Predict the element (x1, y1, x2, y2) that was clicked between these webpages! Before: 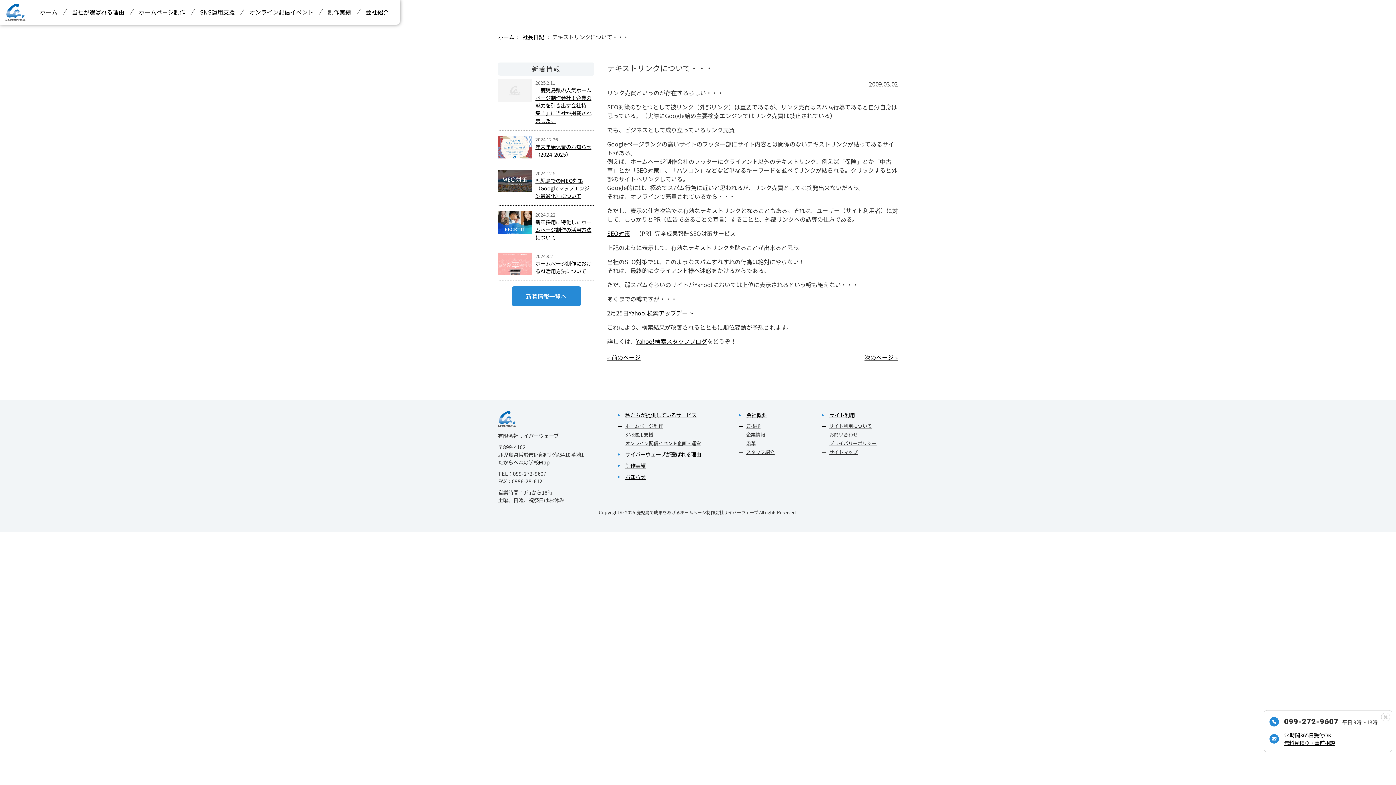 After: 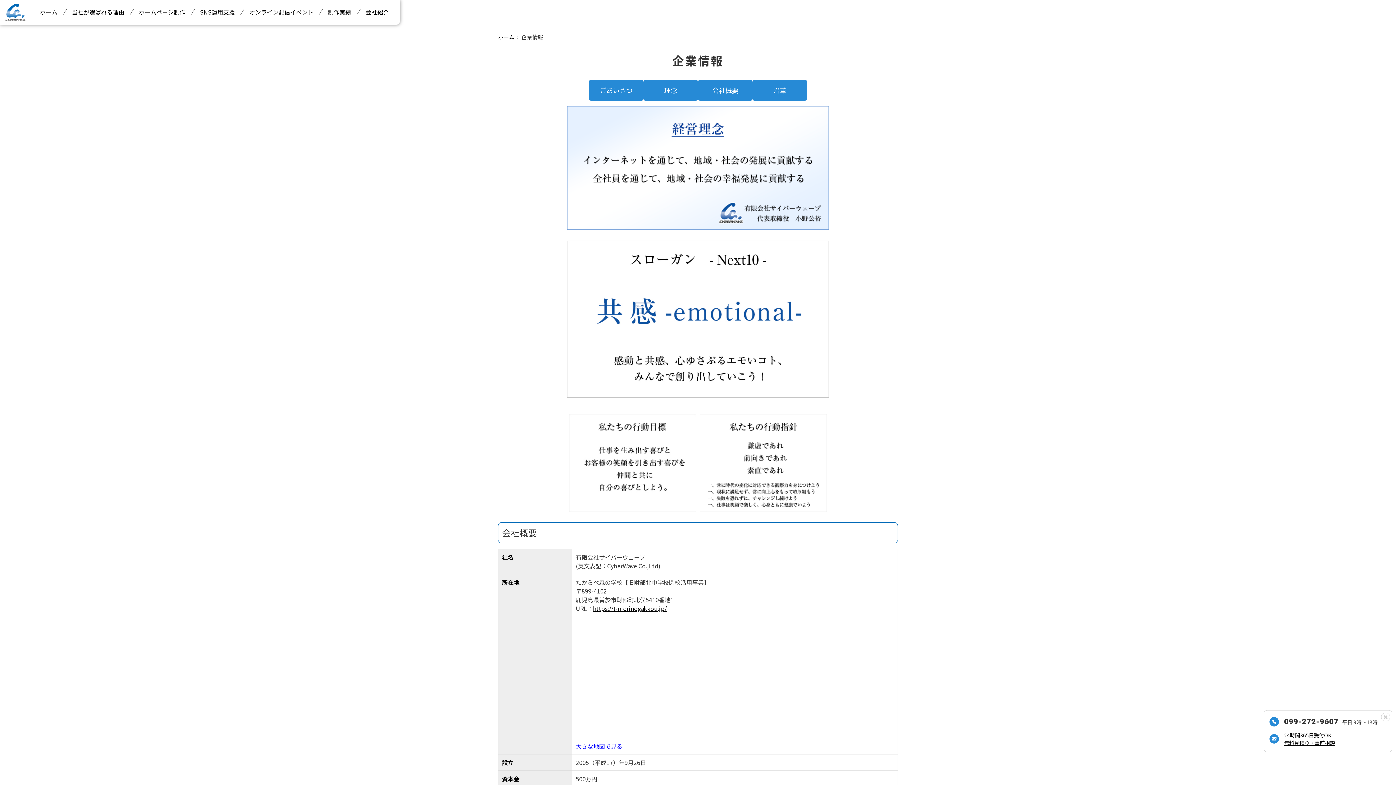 Action: bbox: (360, 7, 394, 16) label: 会社紹介